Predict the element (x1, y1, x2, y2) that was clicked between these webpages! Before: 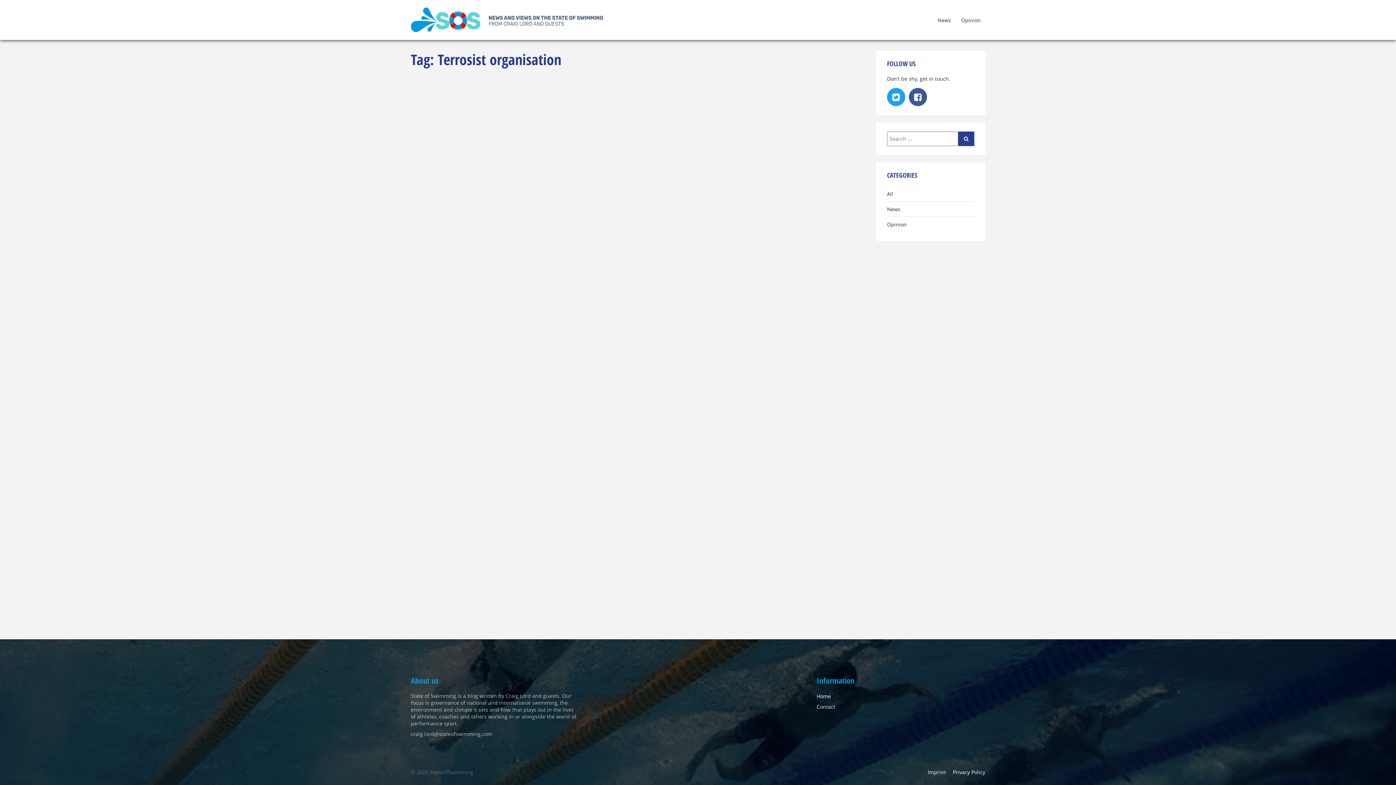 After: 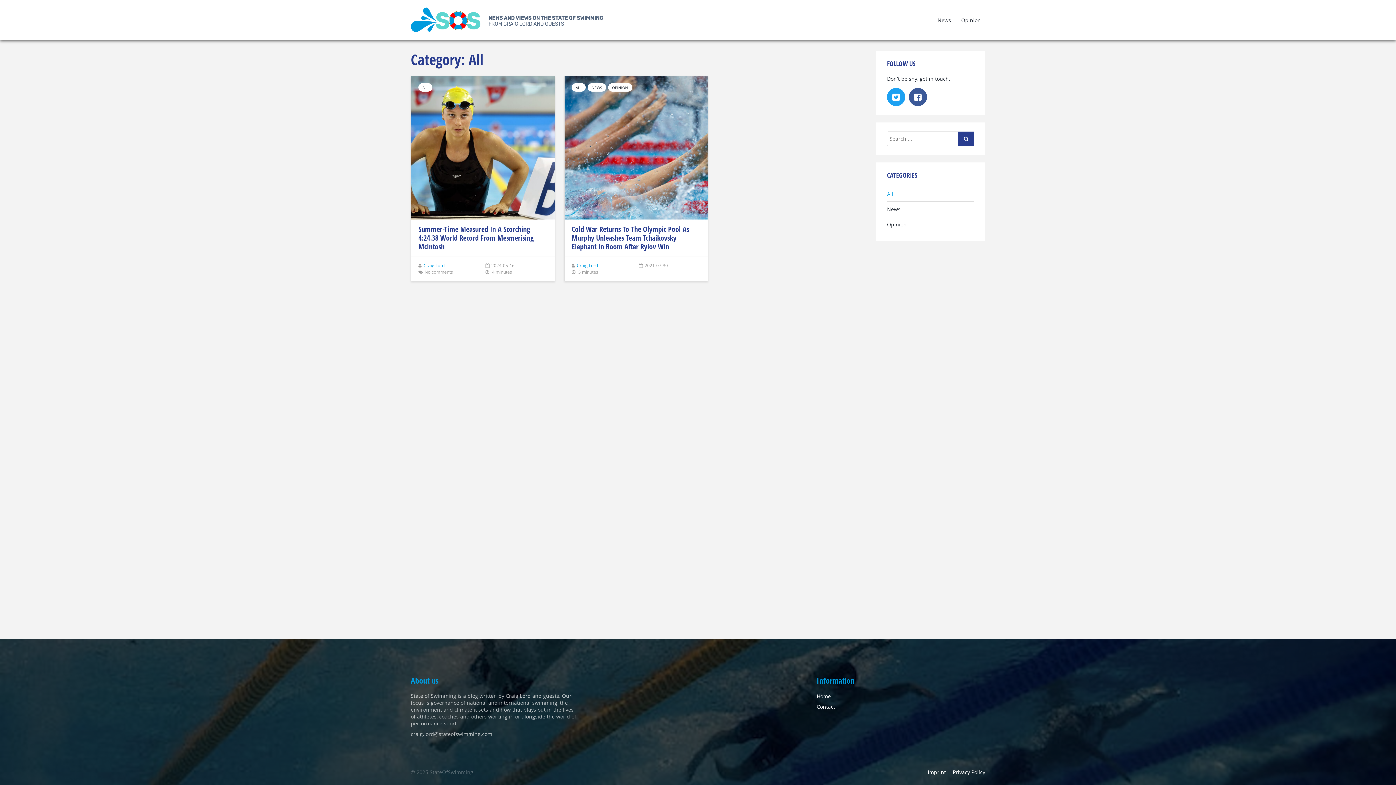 Action: bbox: (887, 186, 893, 201) label: All